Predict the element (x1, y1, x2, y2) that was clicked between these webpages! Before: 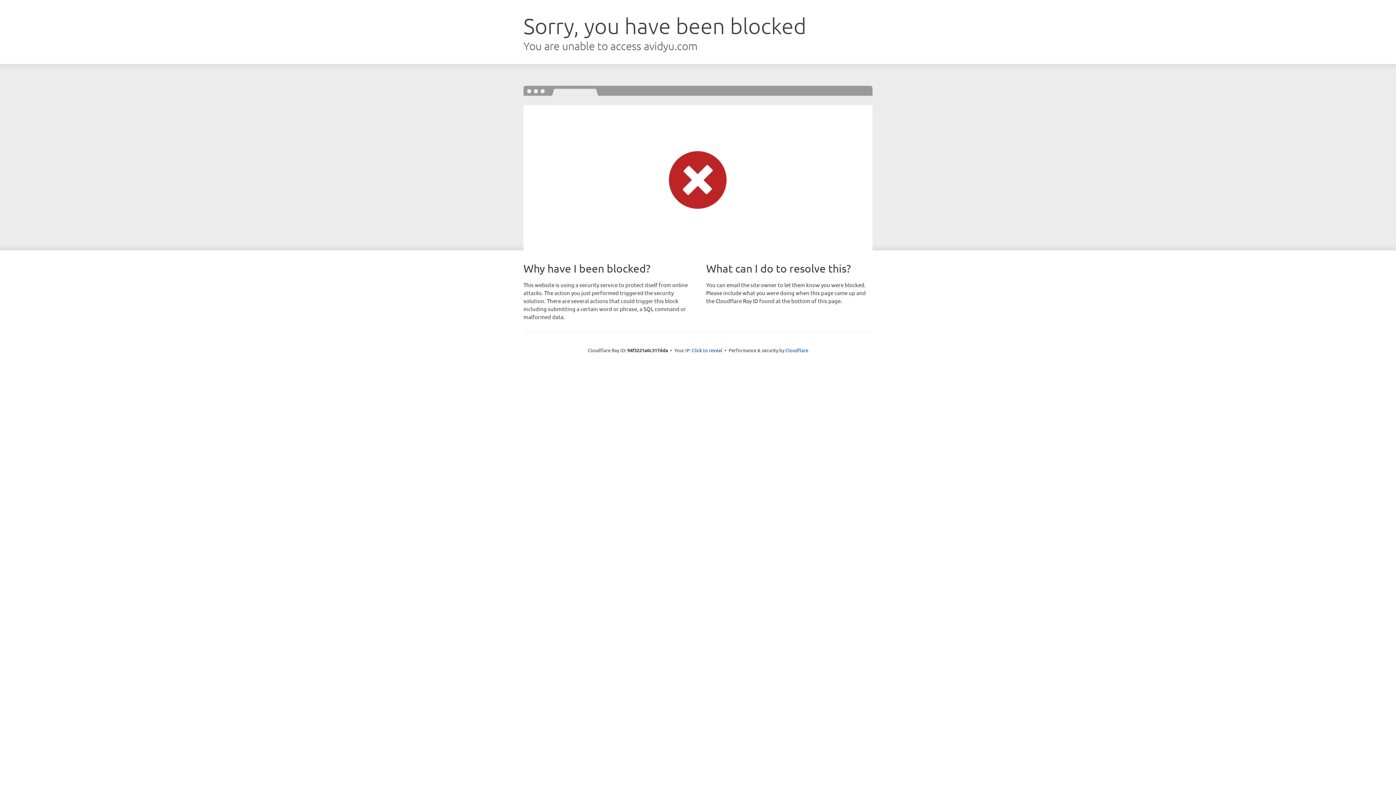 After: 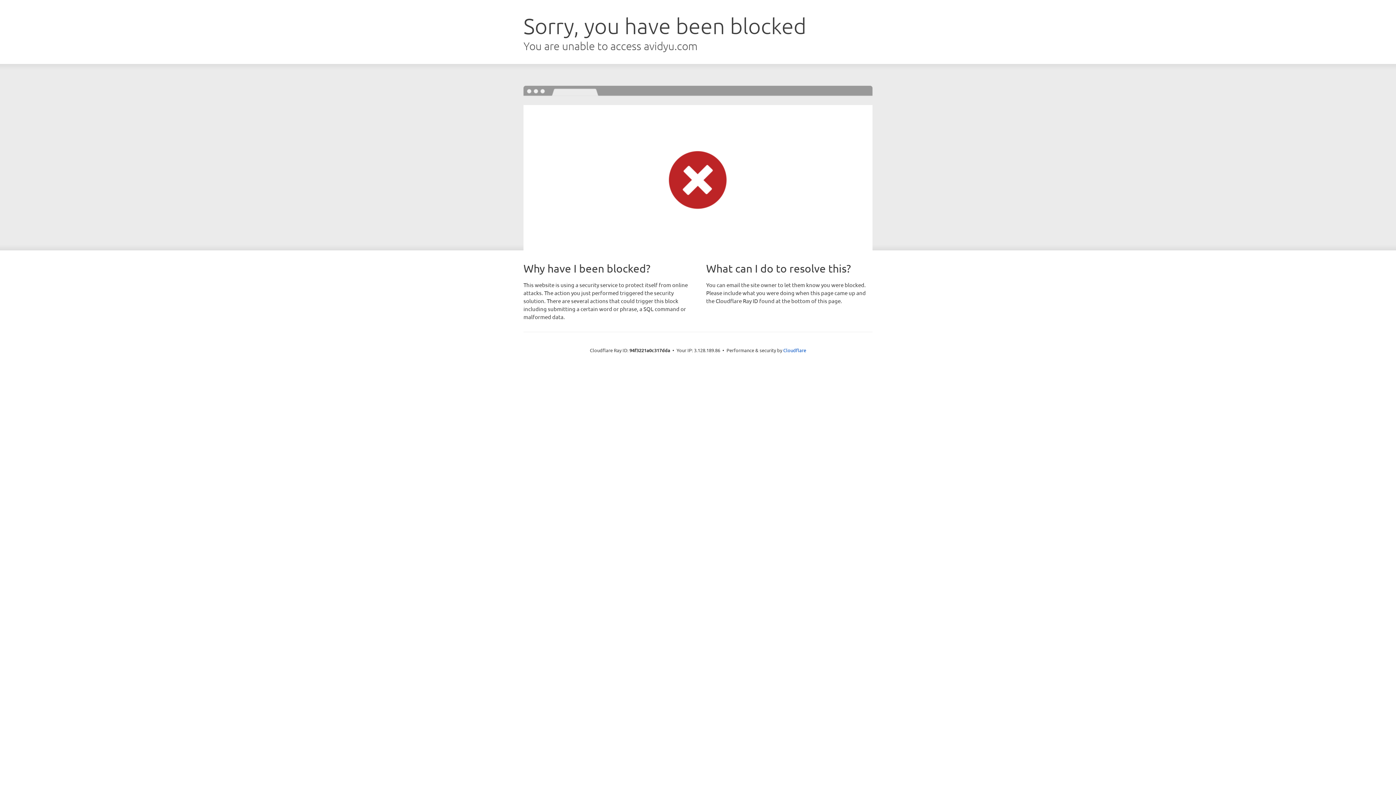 Action: label: Click to reveal bbox: (692, 346, 722, 353)